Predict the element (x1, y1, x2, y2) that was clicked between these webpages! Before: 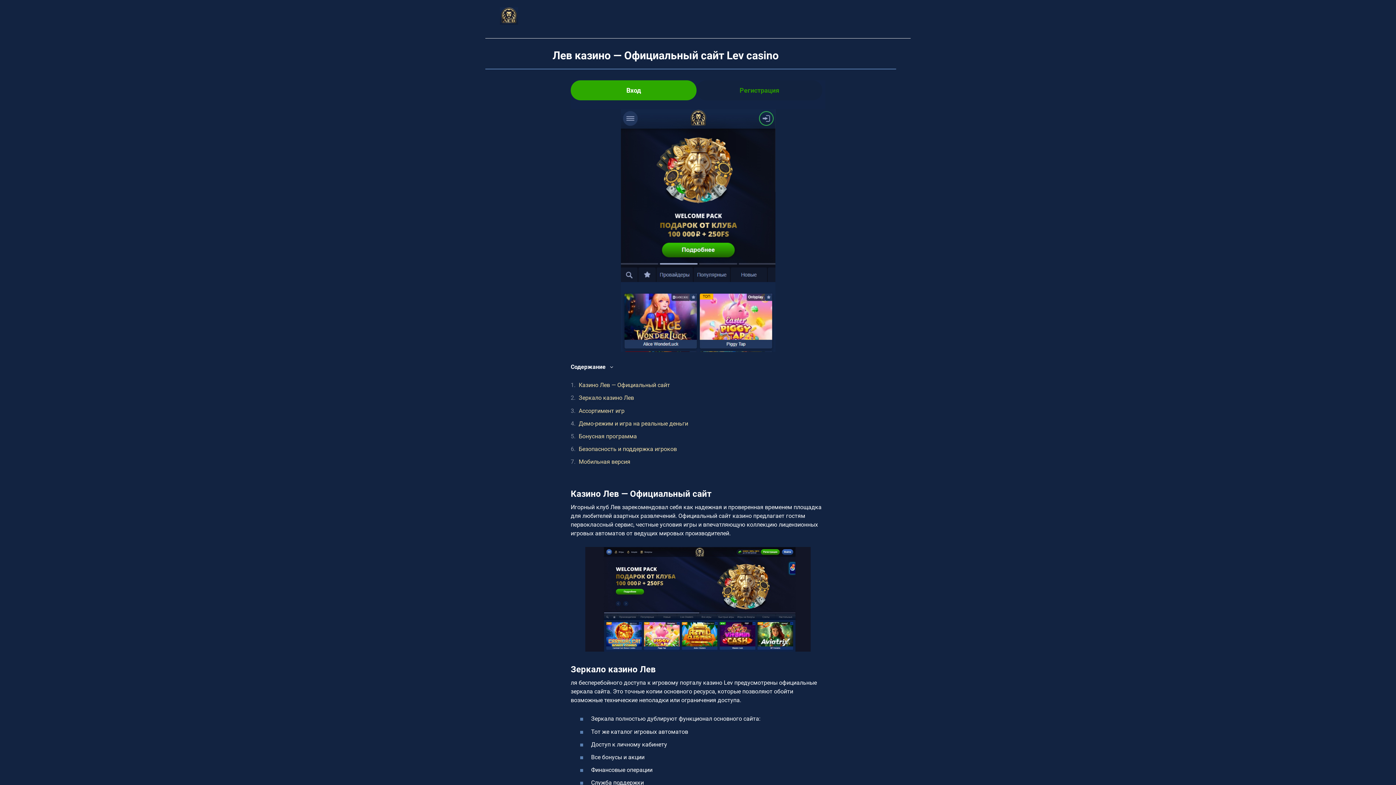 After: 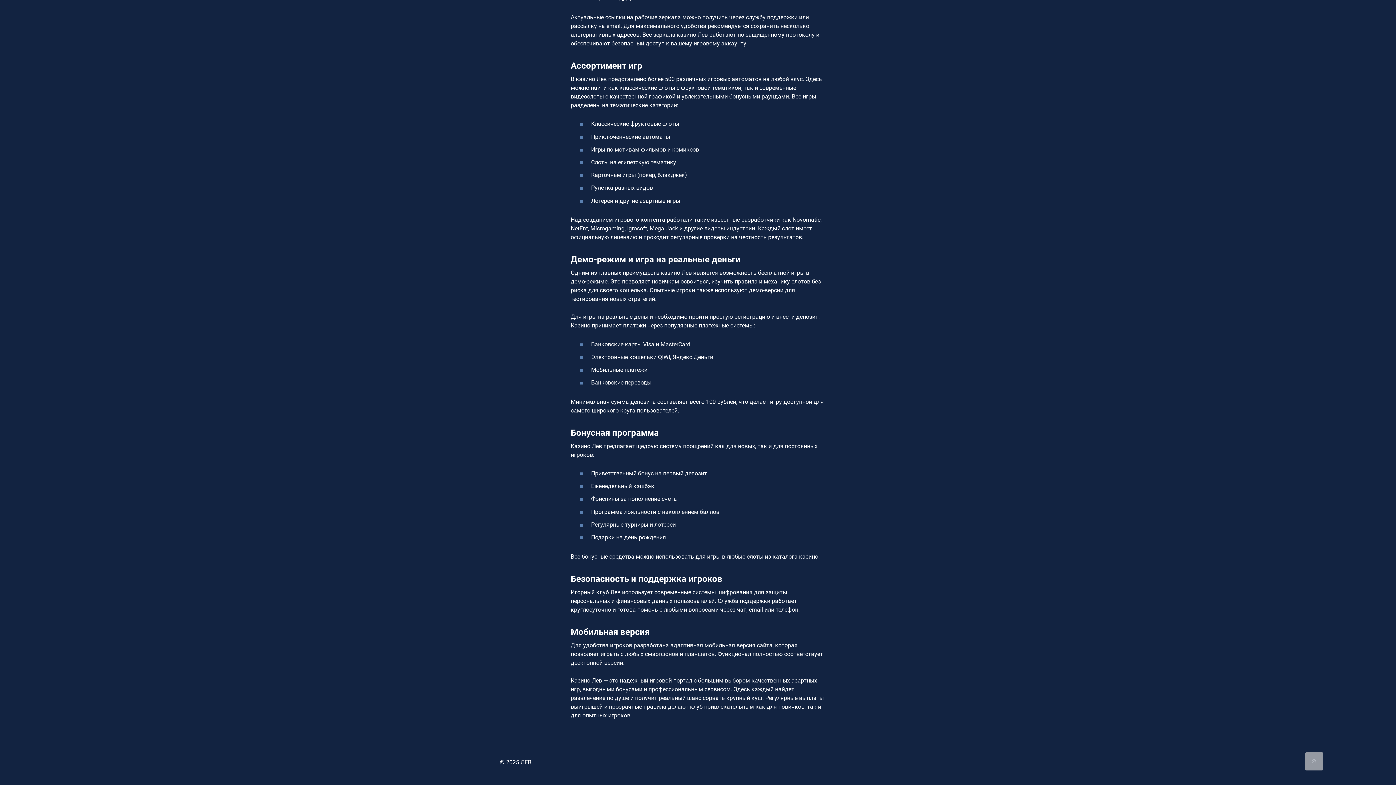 Action: bbox: (578, 407, 624, 414) label: Ассортимент игр